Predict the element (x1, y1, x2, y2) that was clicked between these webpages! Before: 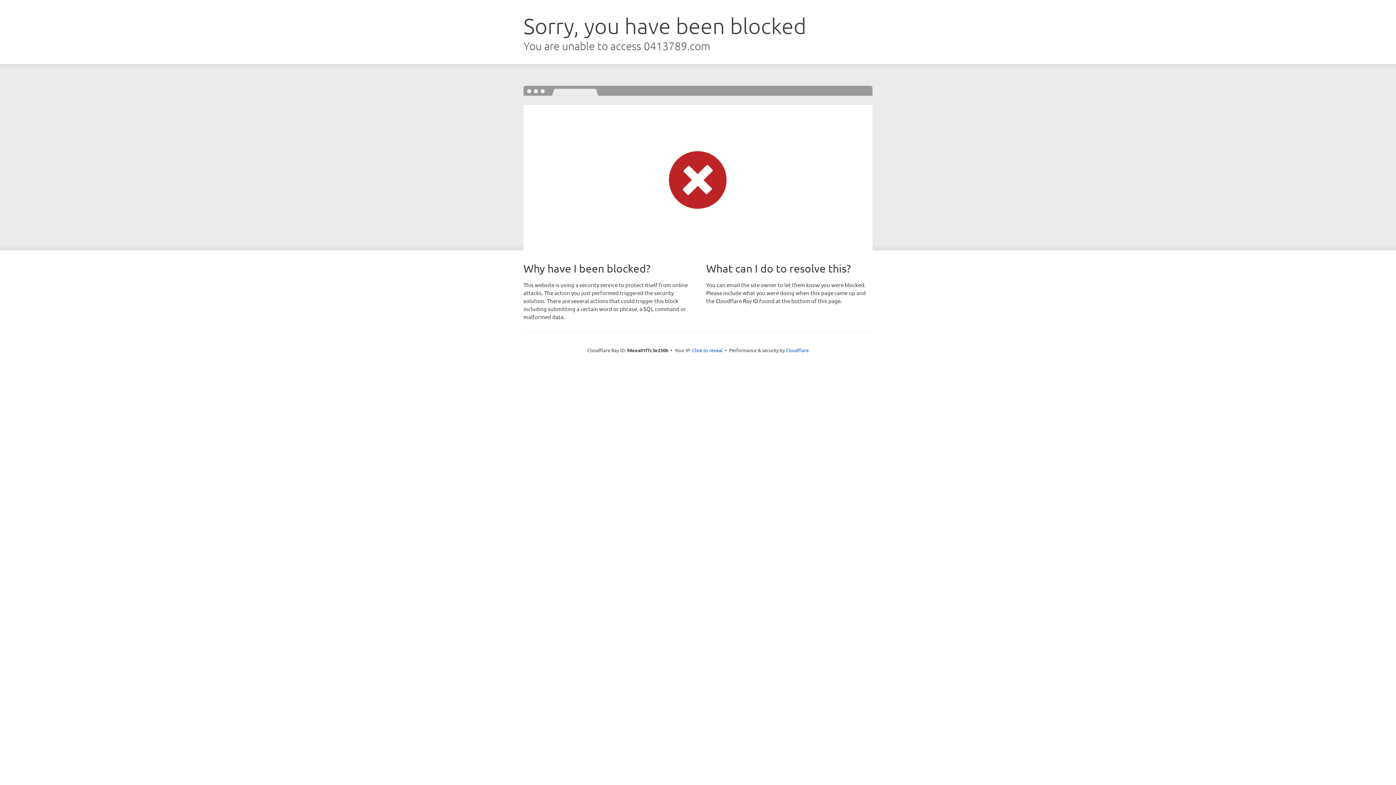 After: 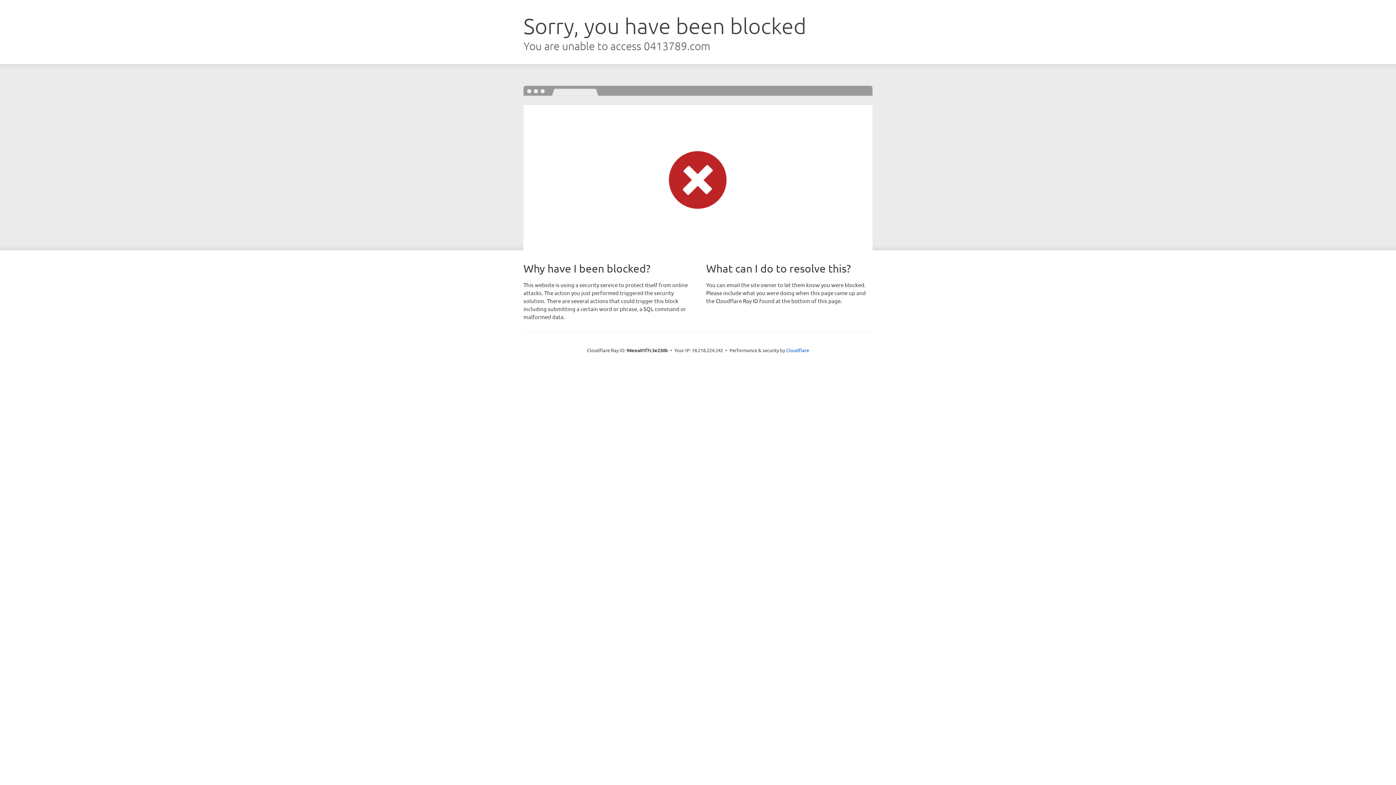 Action: label: Click to reveal bbox: (692, 346, 722, 353)